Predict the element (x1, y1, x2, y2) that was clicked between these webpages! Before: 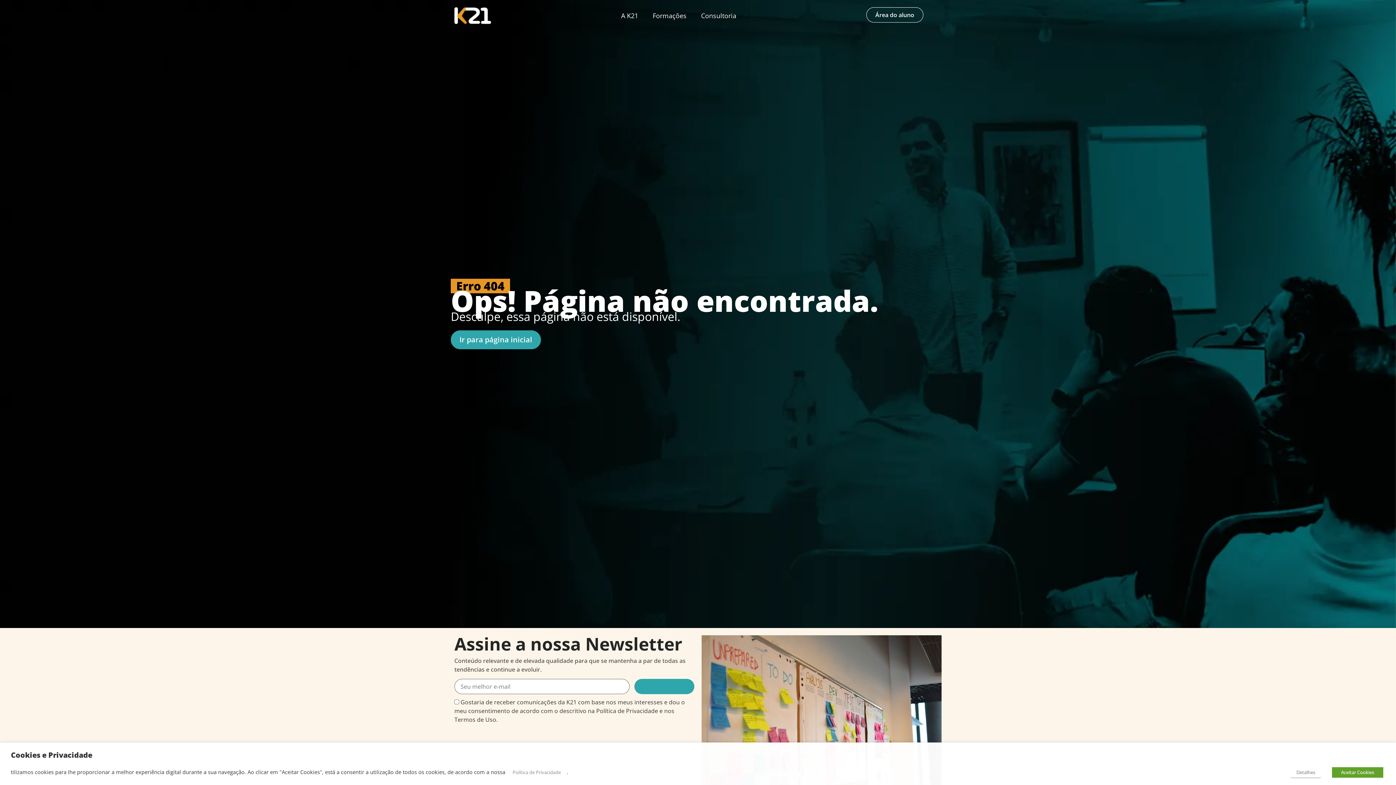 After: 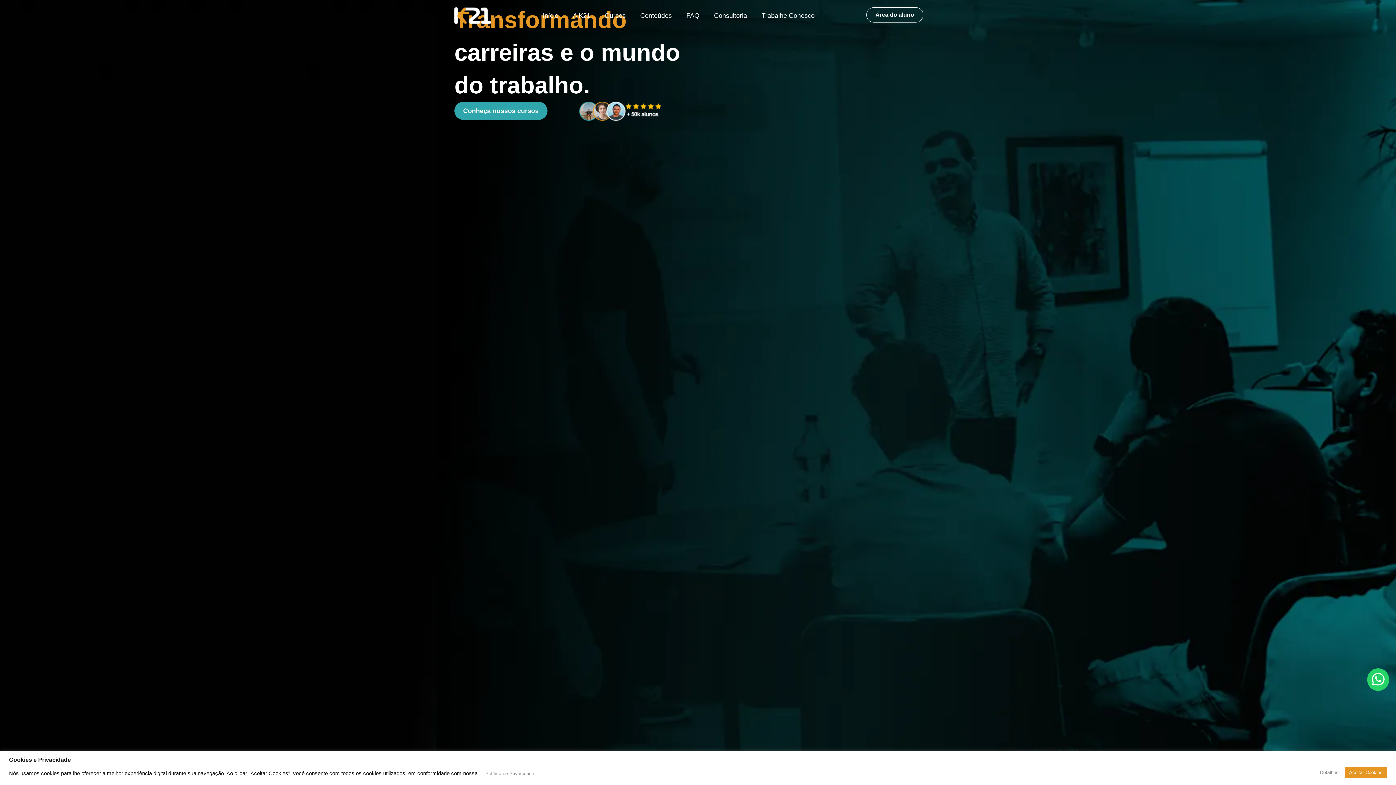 Action: label: Ir para página inicial bbox: (450, 330, 541, 349)